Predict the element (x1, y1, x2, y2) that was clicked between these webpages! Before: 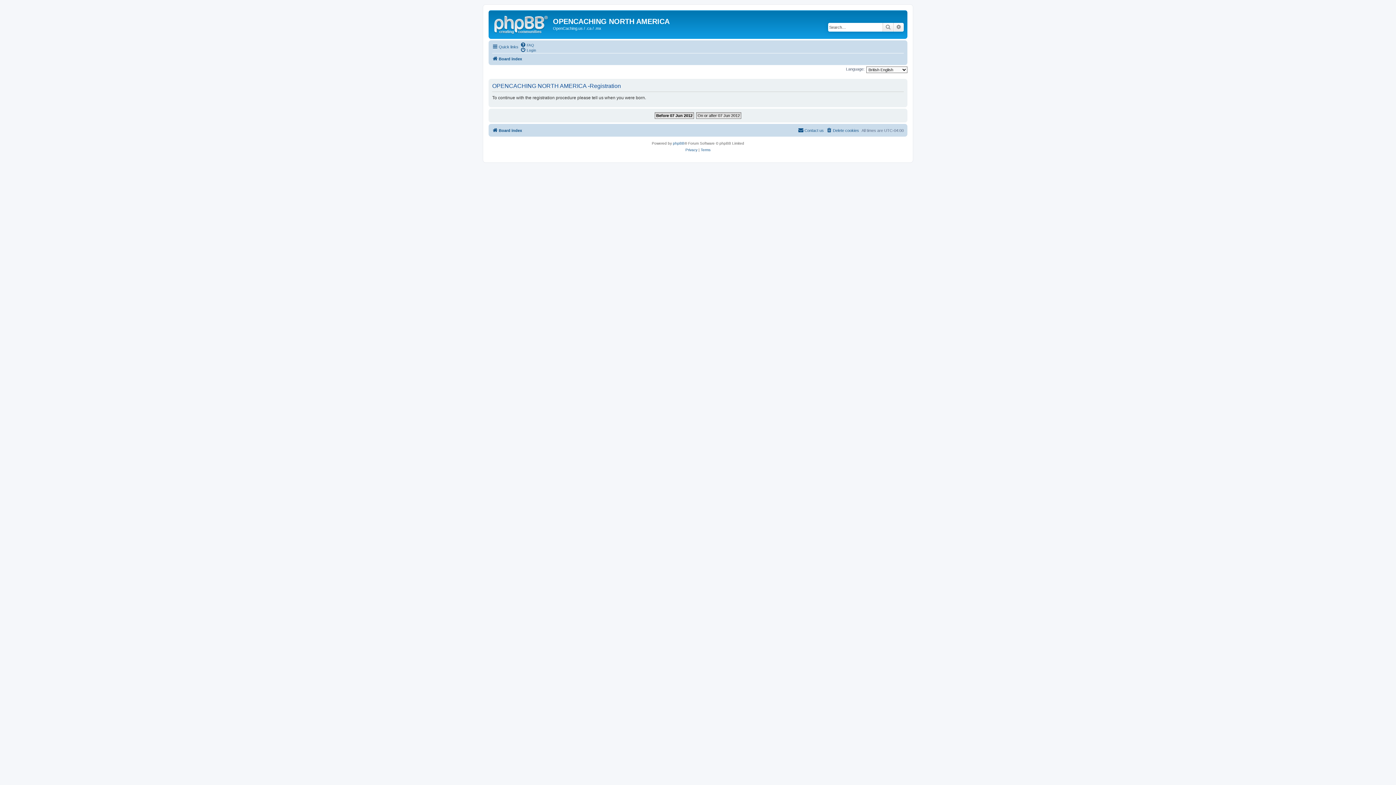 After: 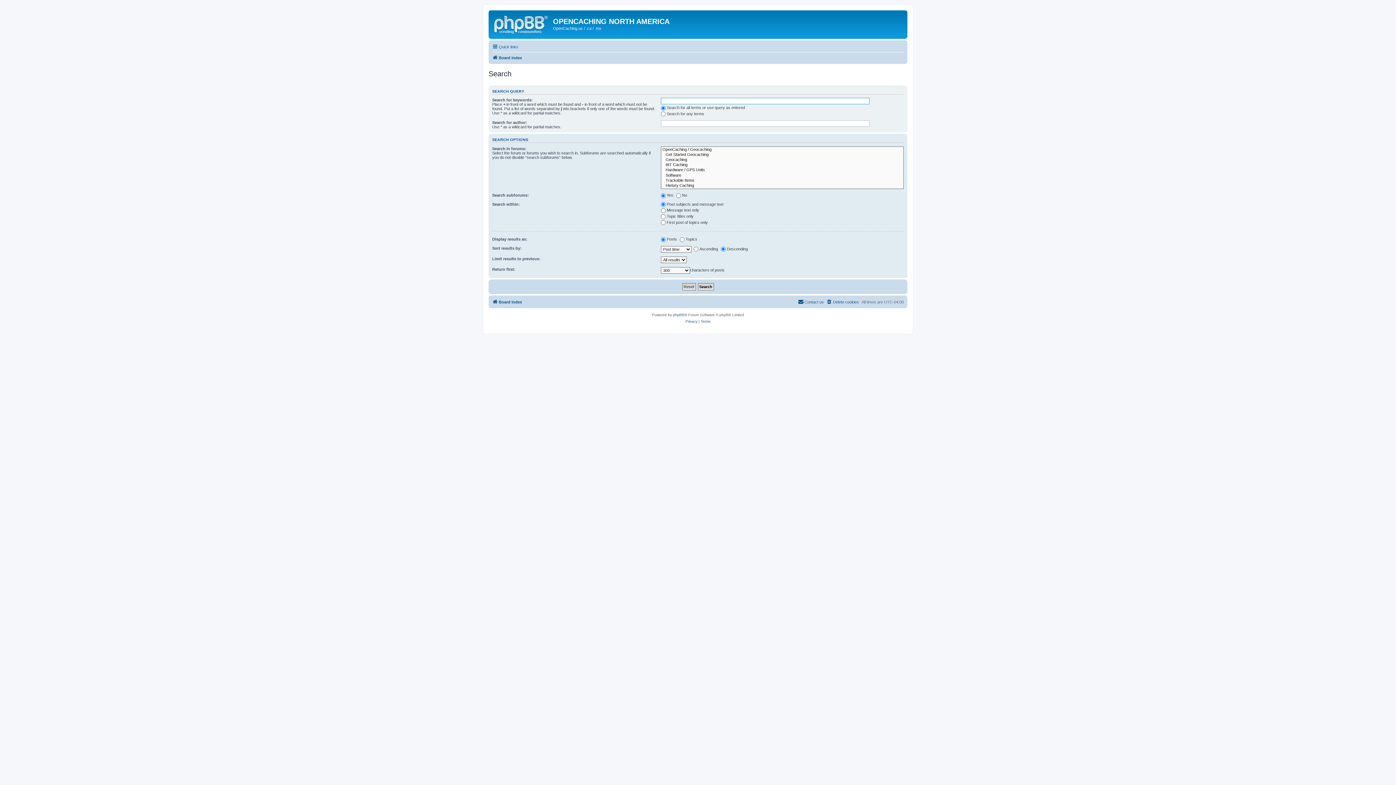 Action: label: Search bbox: (882, 22, 893, 31)